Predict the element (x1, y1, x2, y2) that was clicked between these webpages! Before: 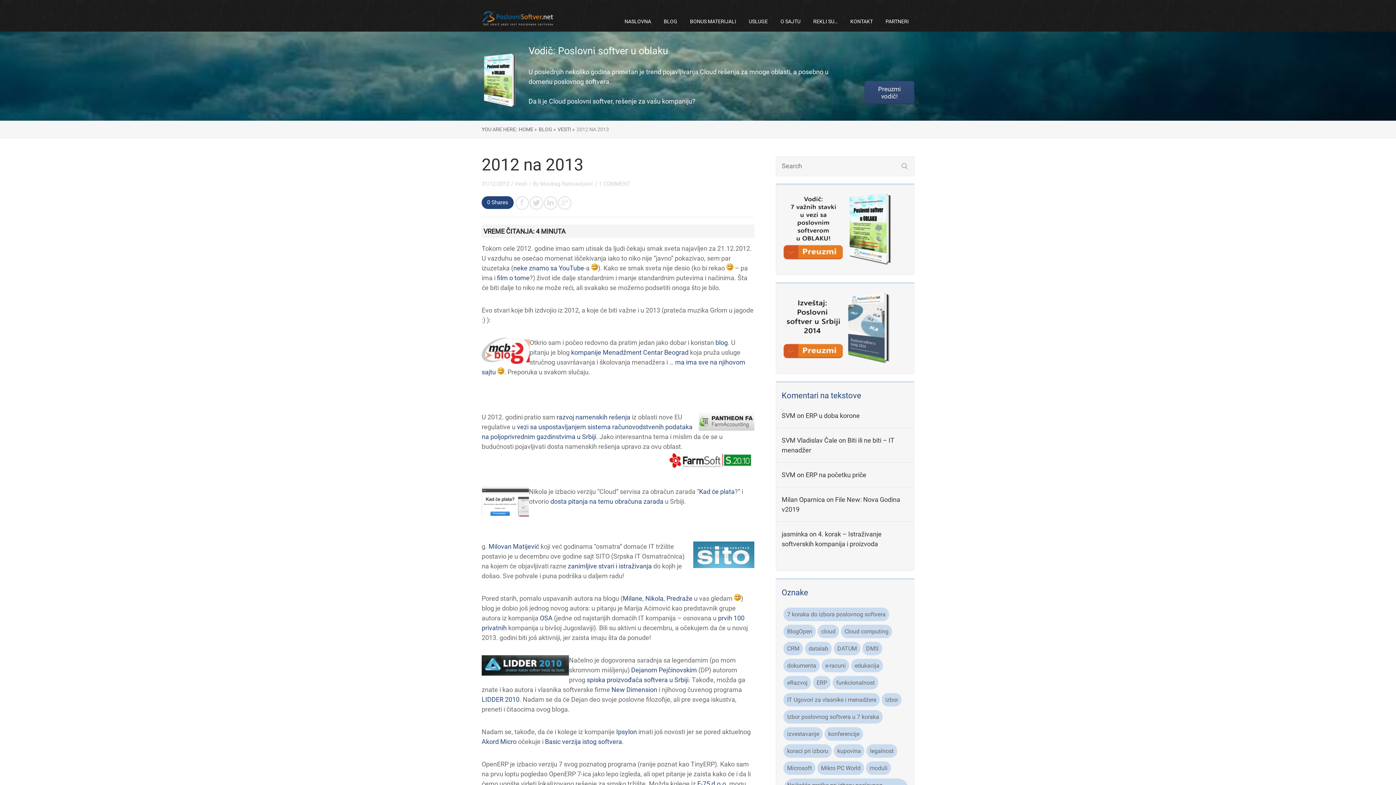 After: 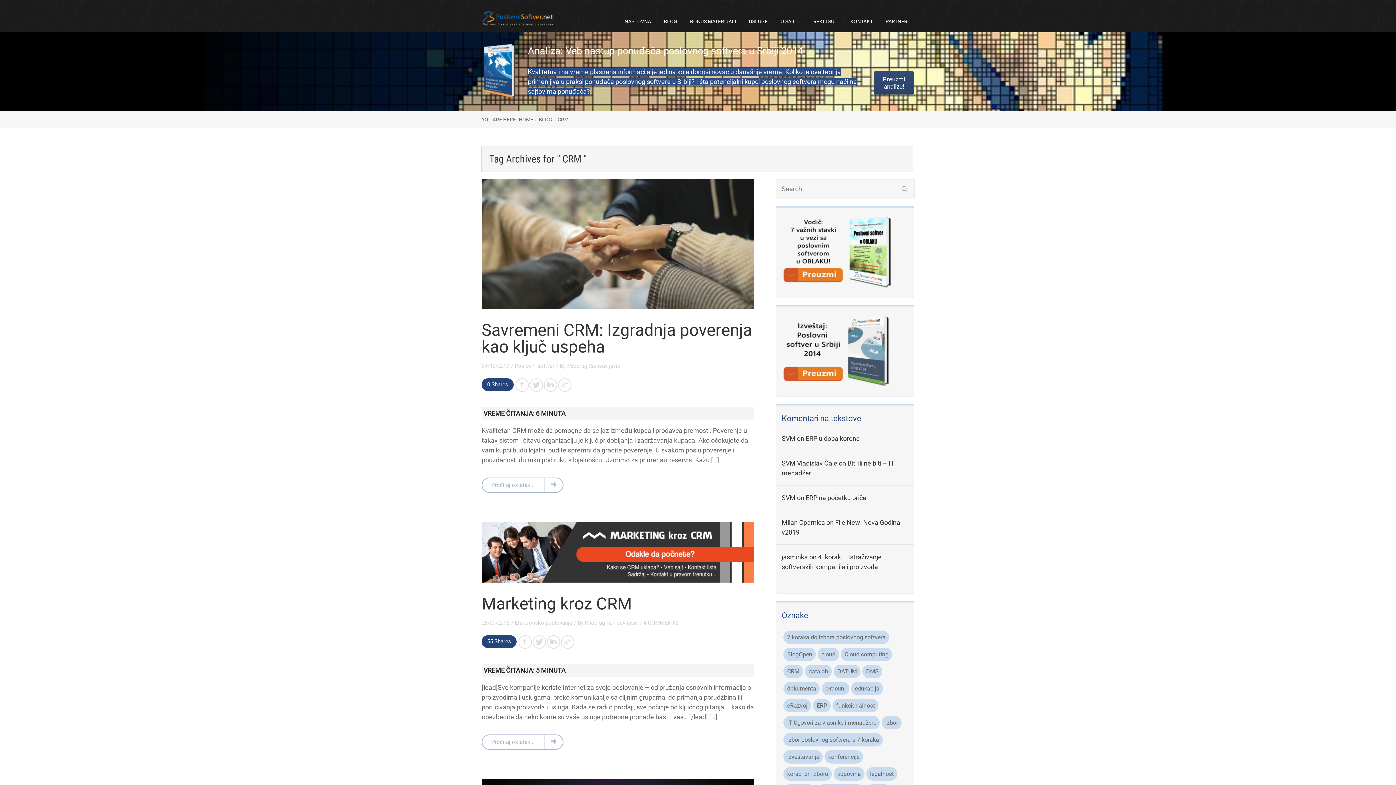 Action: label: CRM (6 items) bbox: (783, 642, 803, 655)